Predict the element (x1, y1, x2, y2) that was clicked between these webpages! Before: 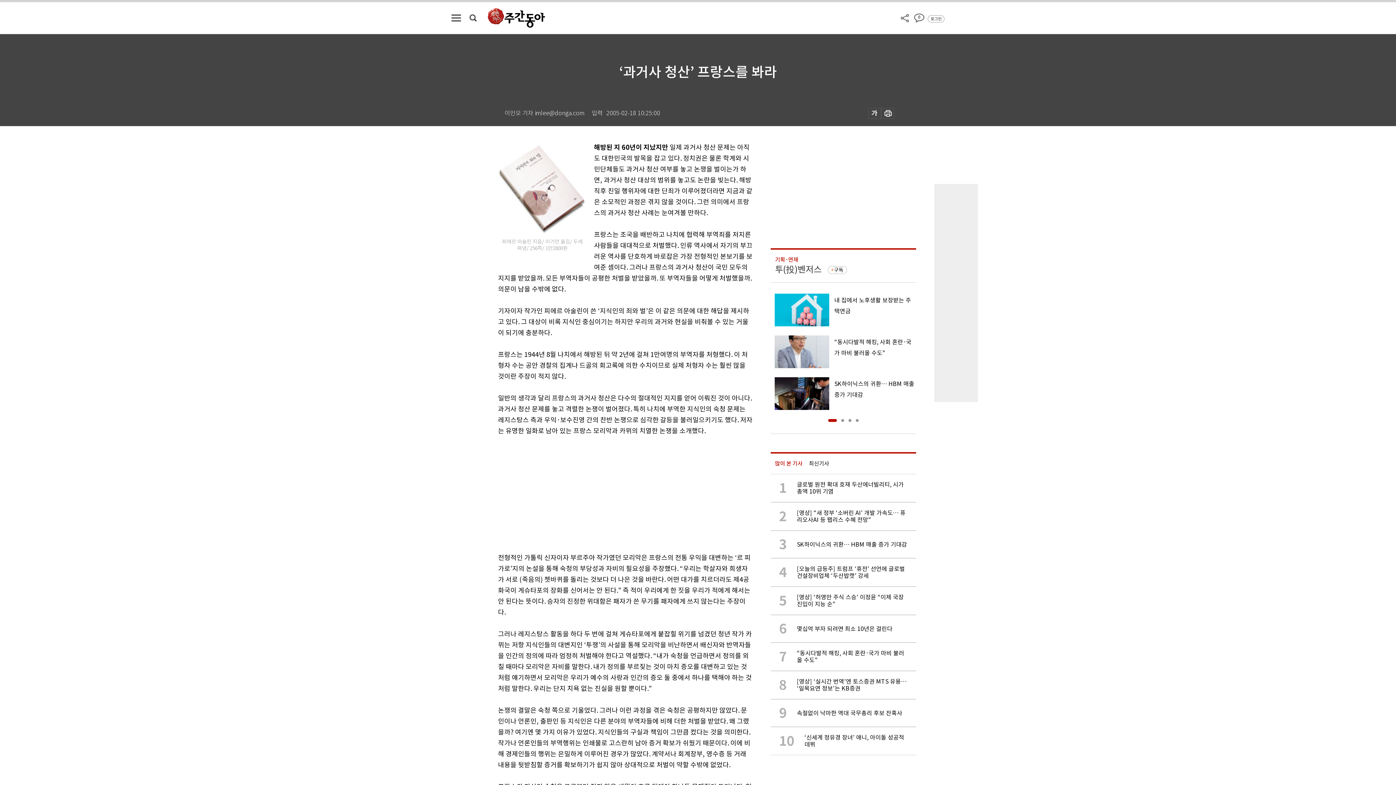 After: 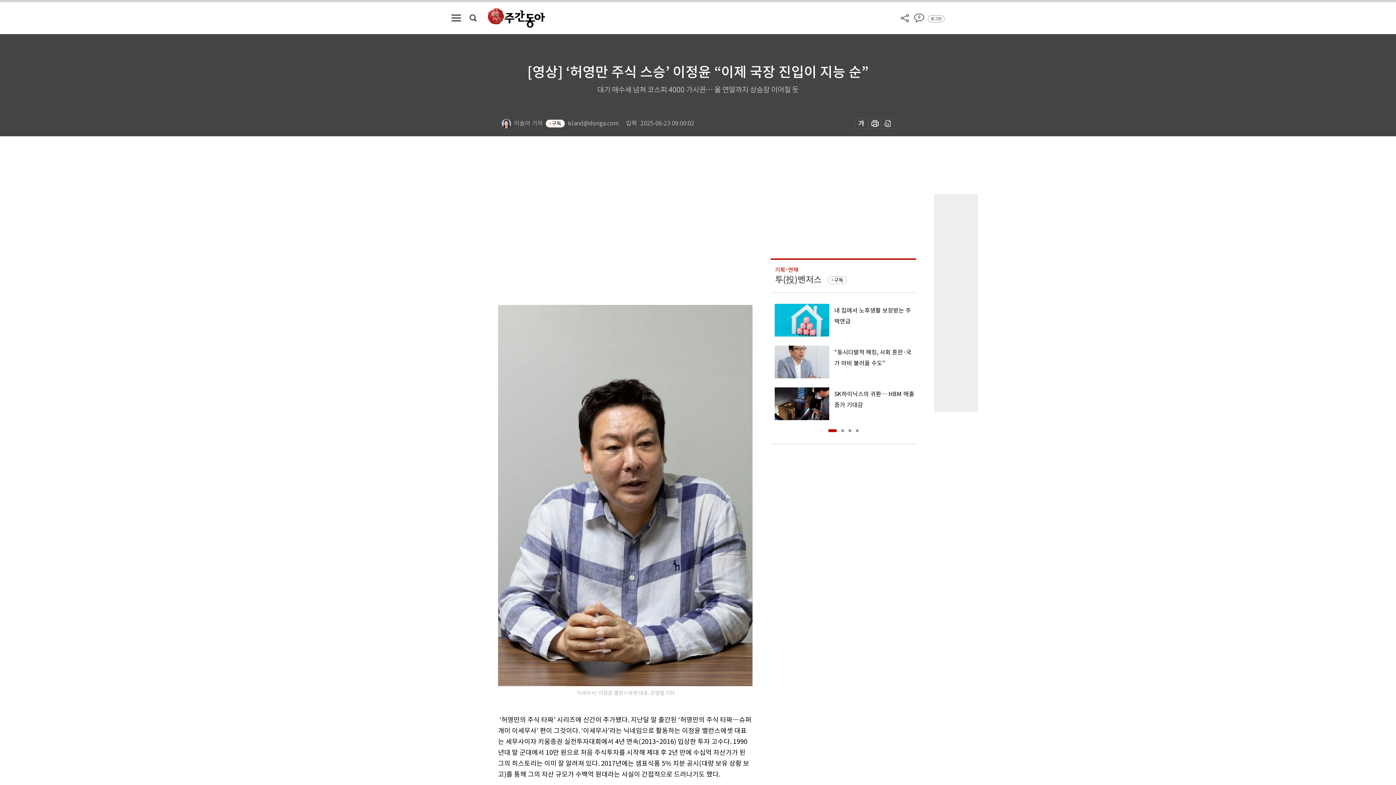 Action: bbox: (770, 586, 916, 615) label: 5

[영상] ‘허영만 주식 스승’ 이정윤 “이제 국장 진입이 지능 순”